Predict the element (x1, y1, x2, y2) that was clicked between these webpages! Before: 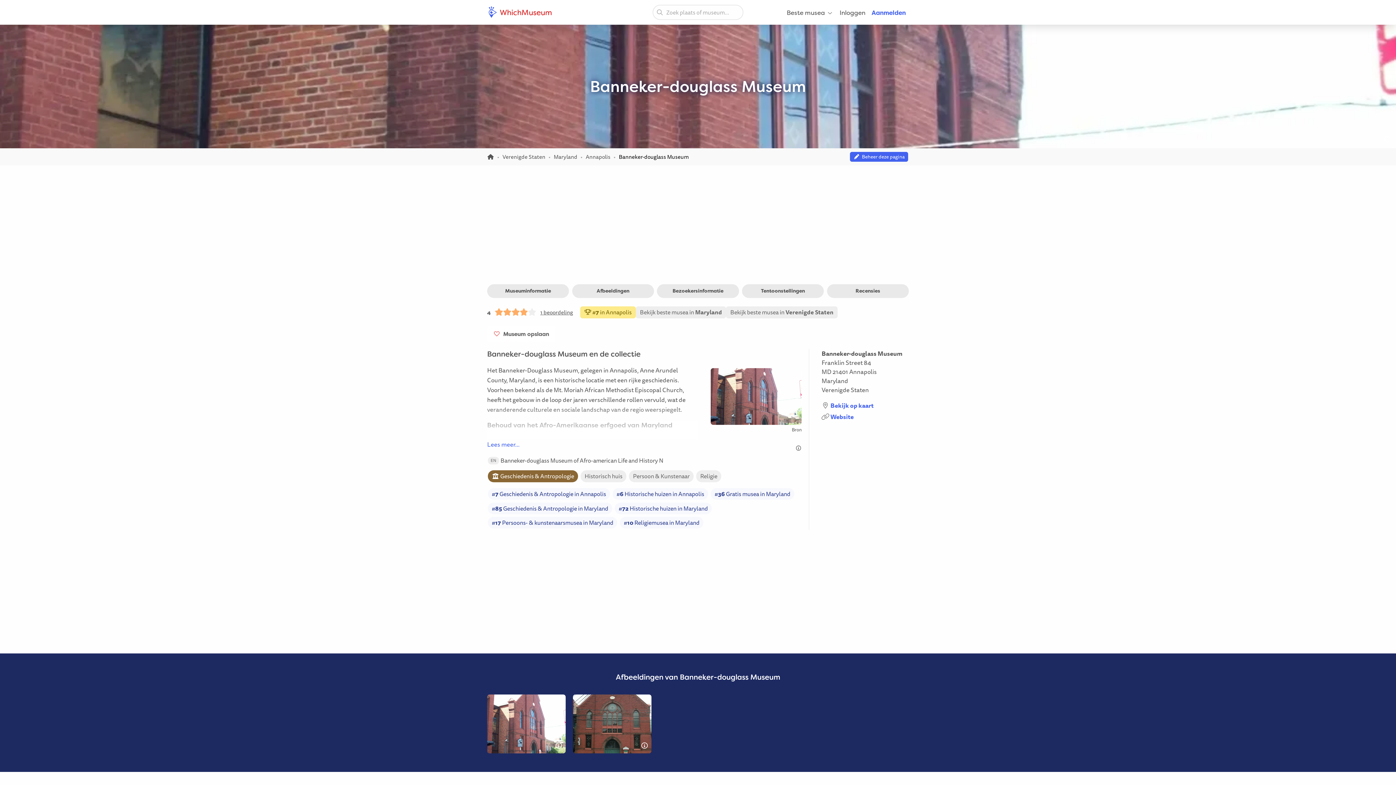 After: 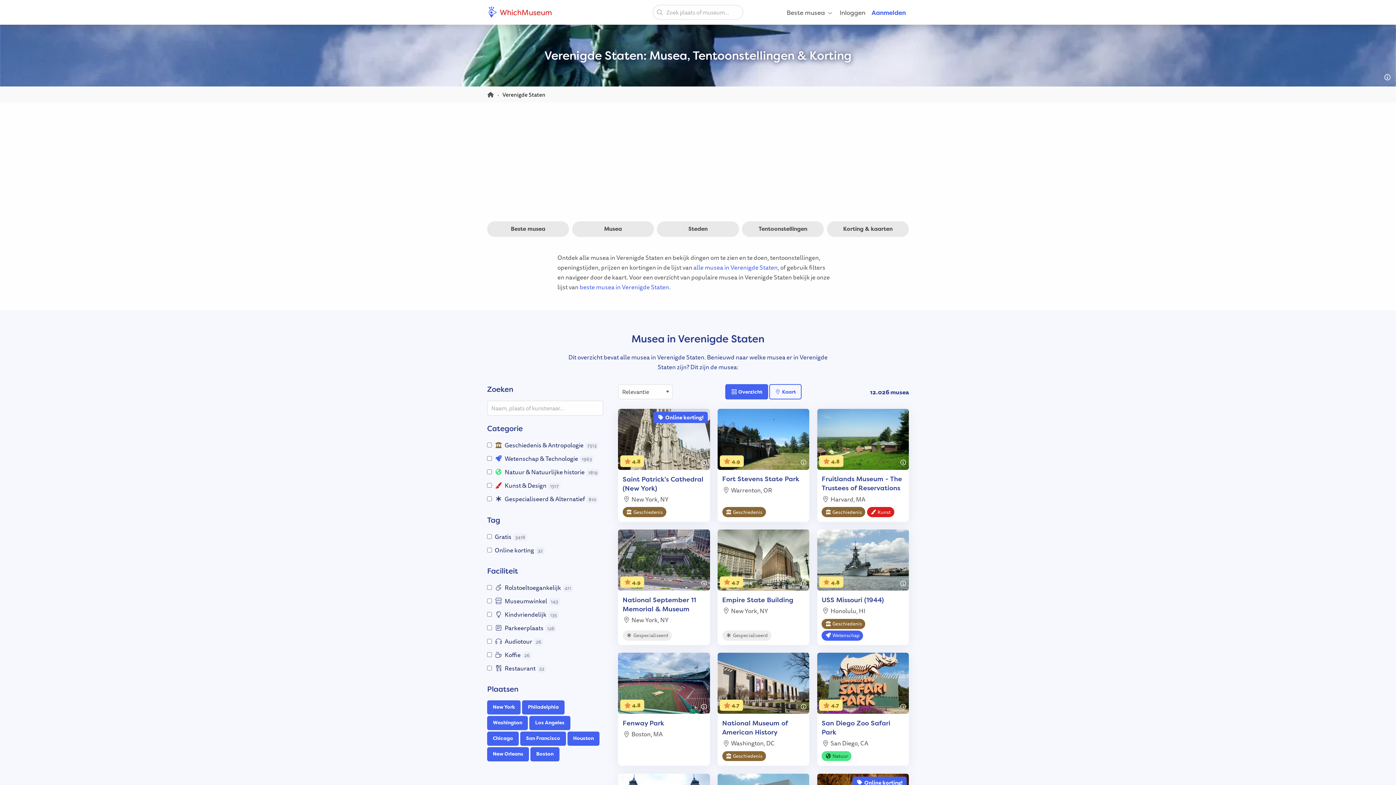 Action: bbox: (821, 385, 869, 394) label: Verenigde Staten